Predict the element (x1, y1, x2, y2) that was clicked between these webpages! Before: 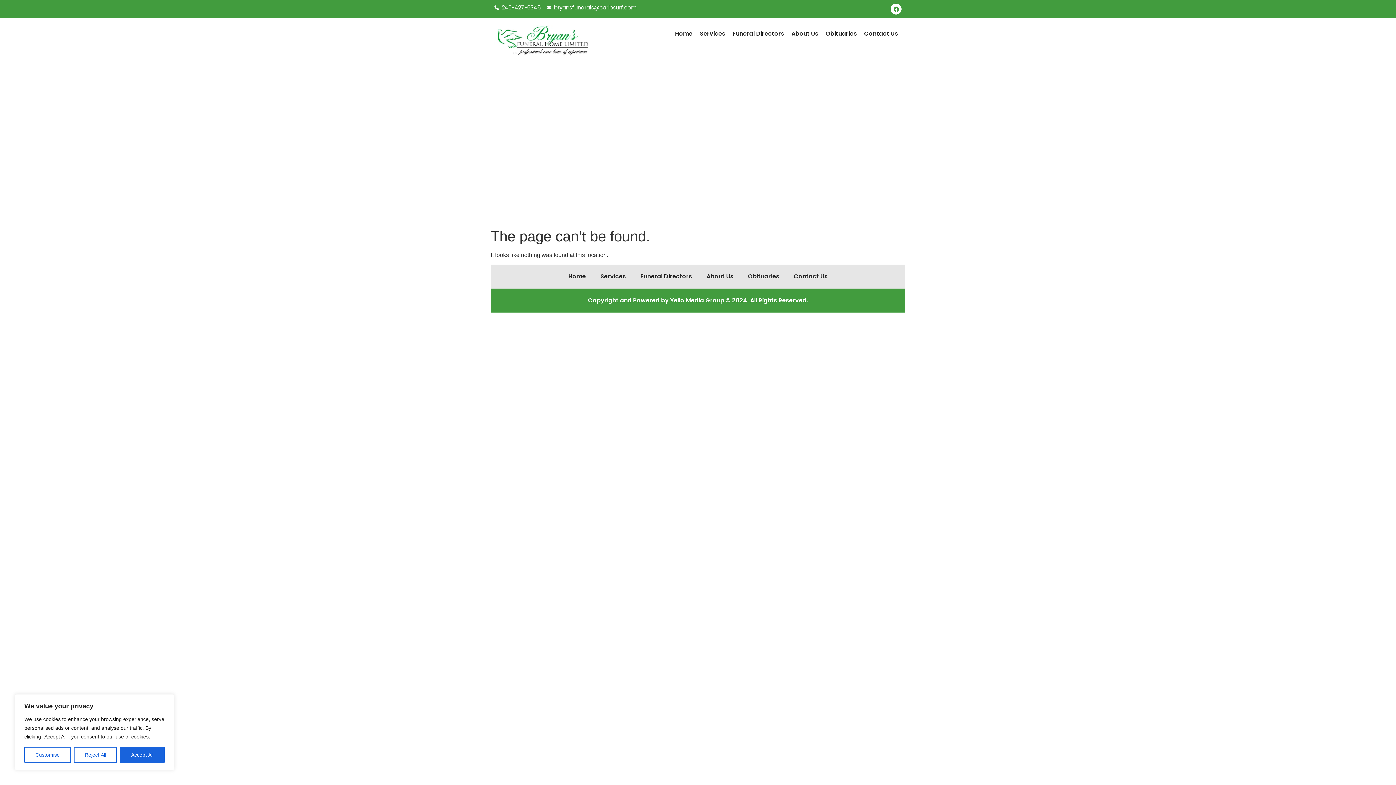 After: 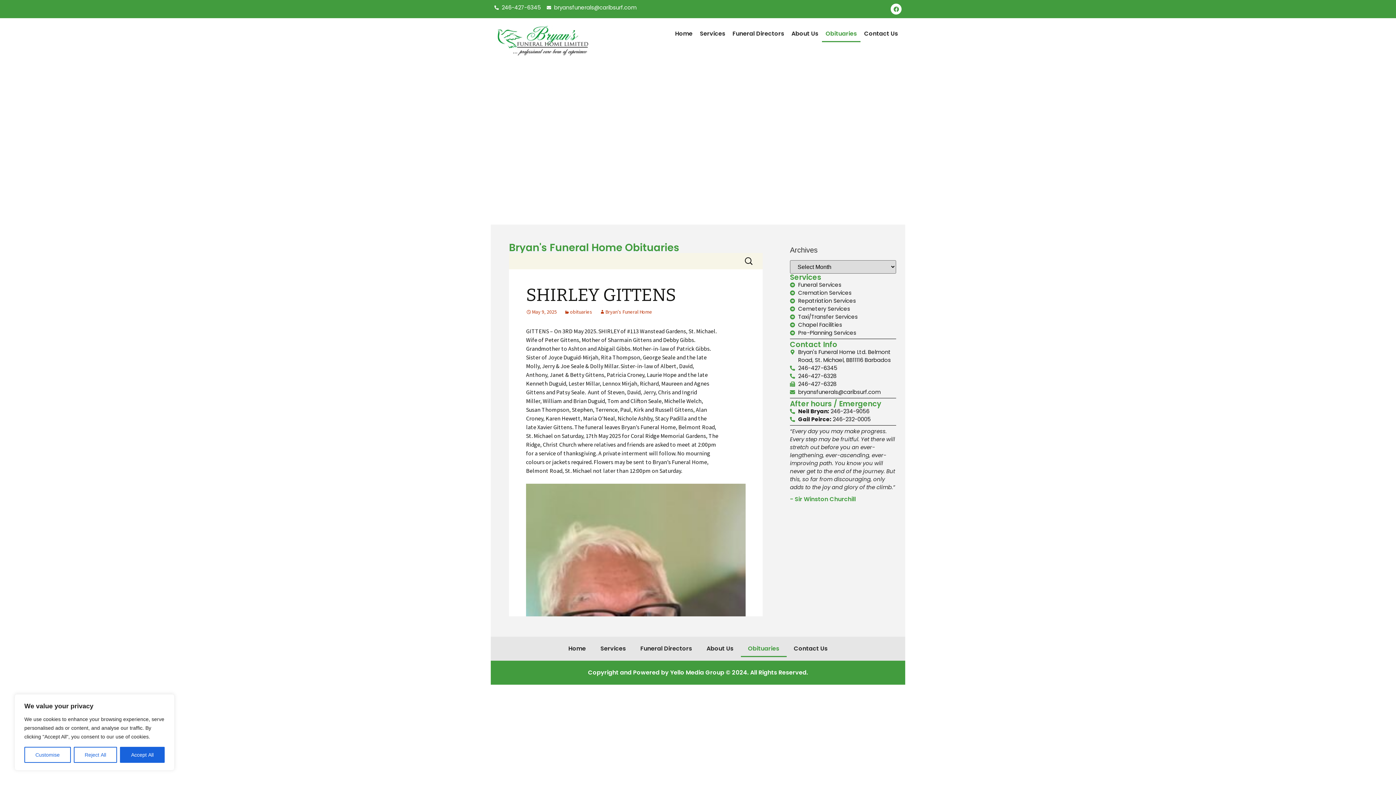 Action: label: Obituaries bbox: (740, 268, 786, 285)